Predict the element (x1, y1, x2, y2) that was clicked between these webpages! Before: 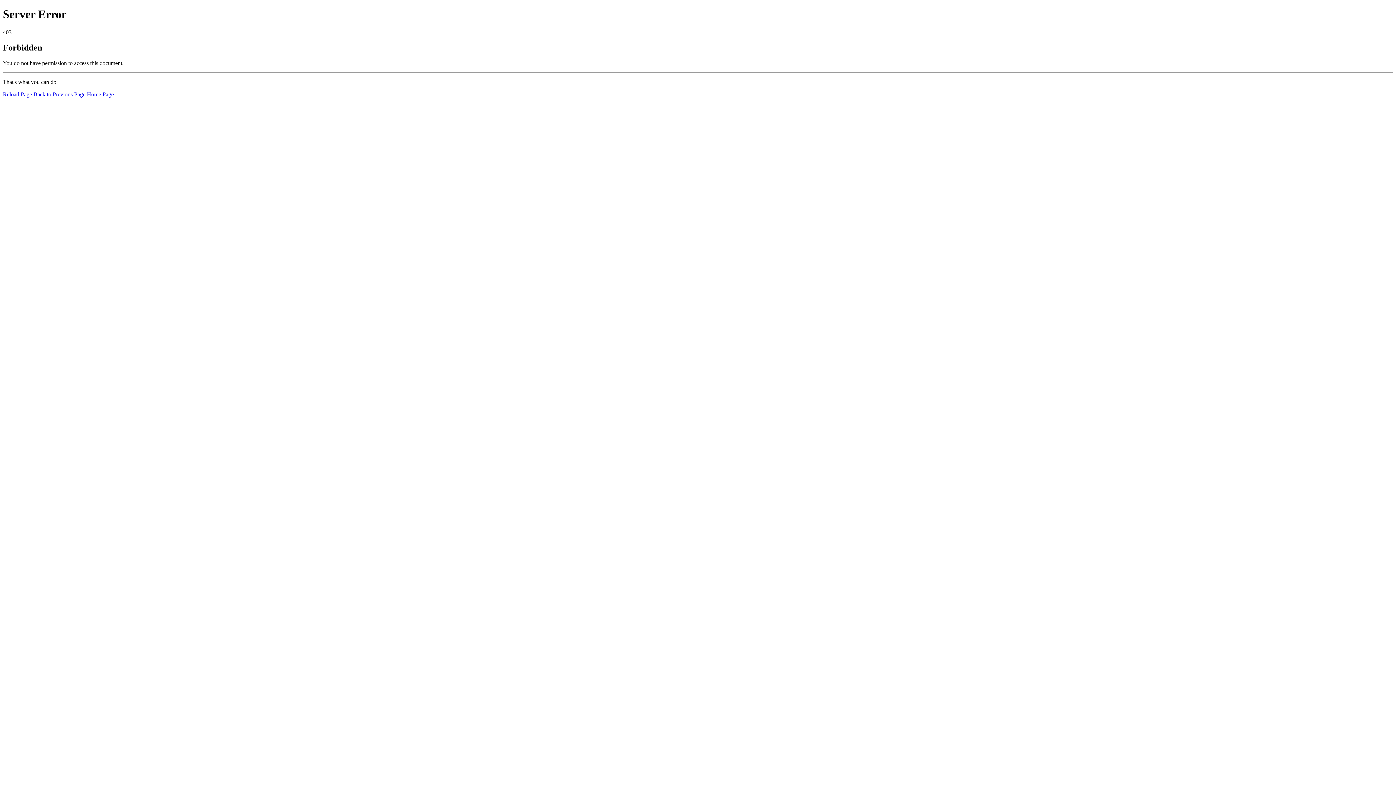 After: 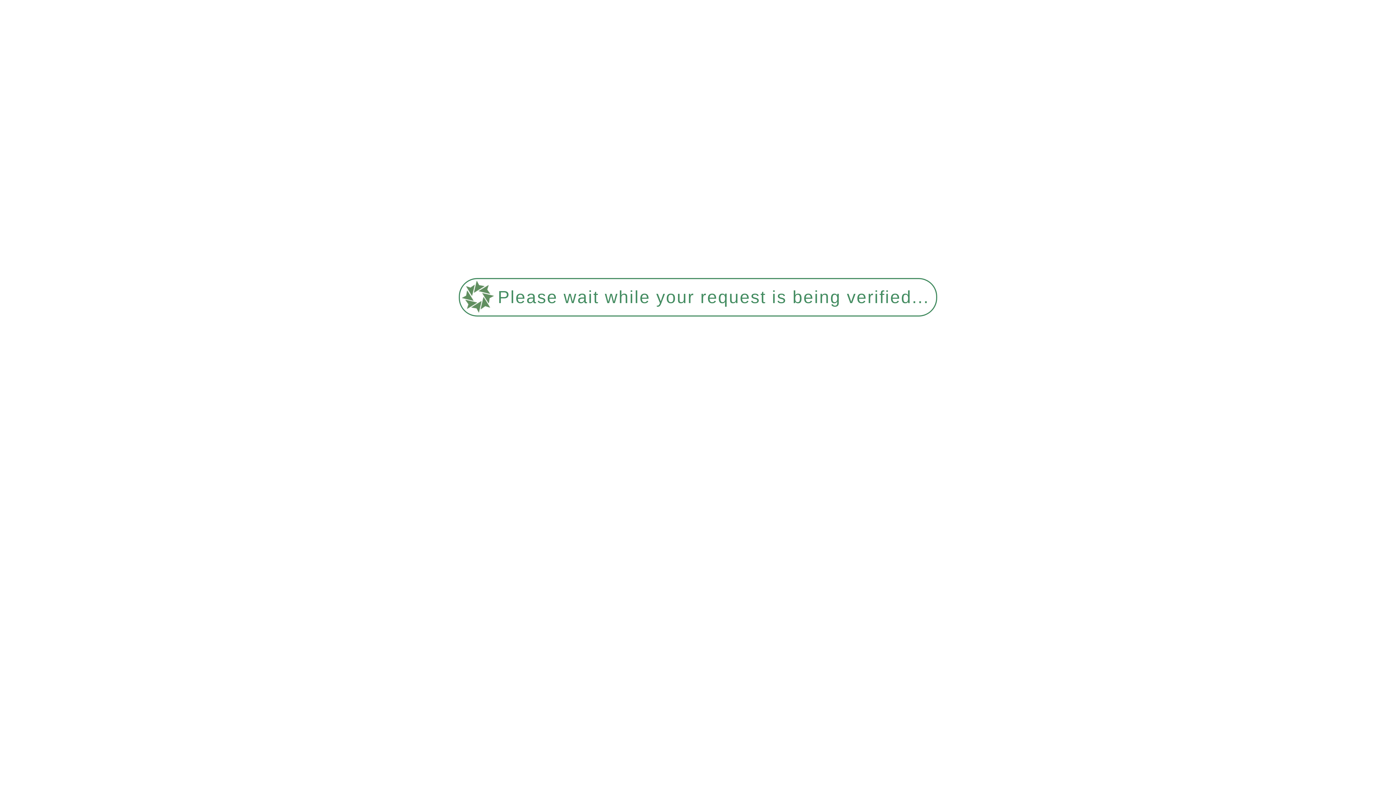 Action: label: Home Page bbox: (86, 91, 113, 97)